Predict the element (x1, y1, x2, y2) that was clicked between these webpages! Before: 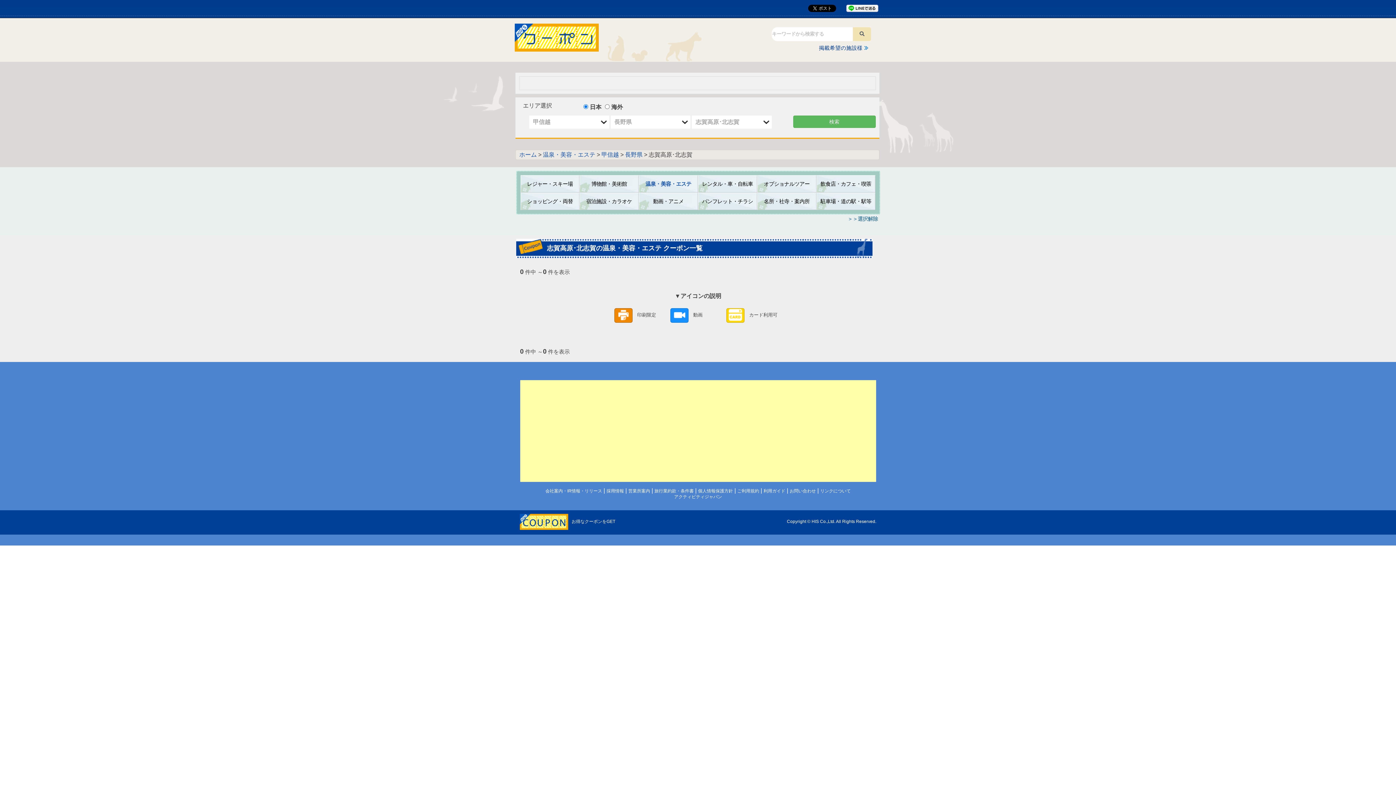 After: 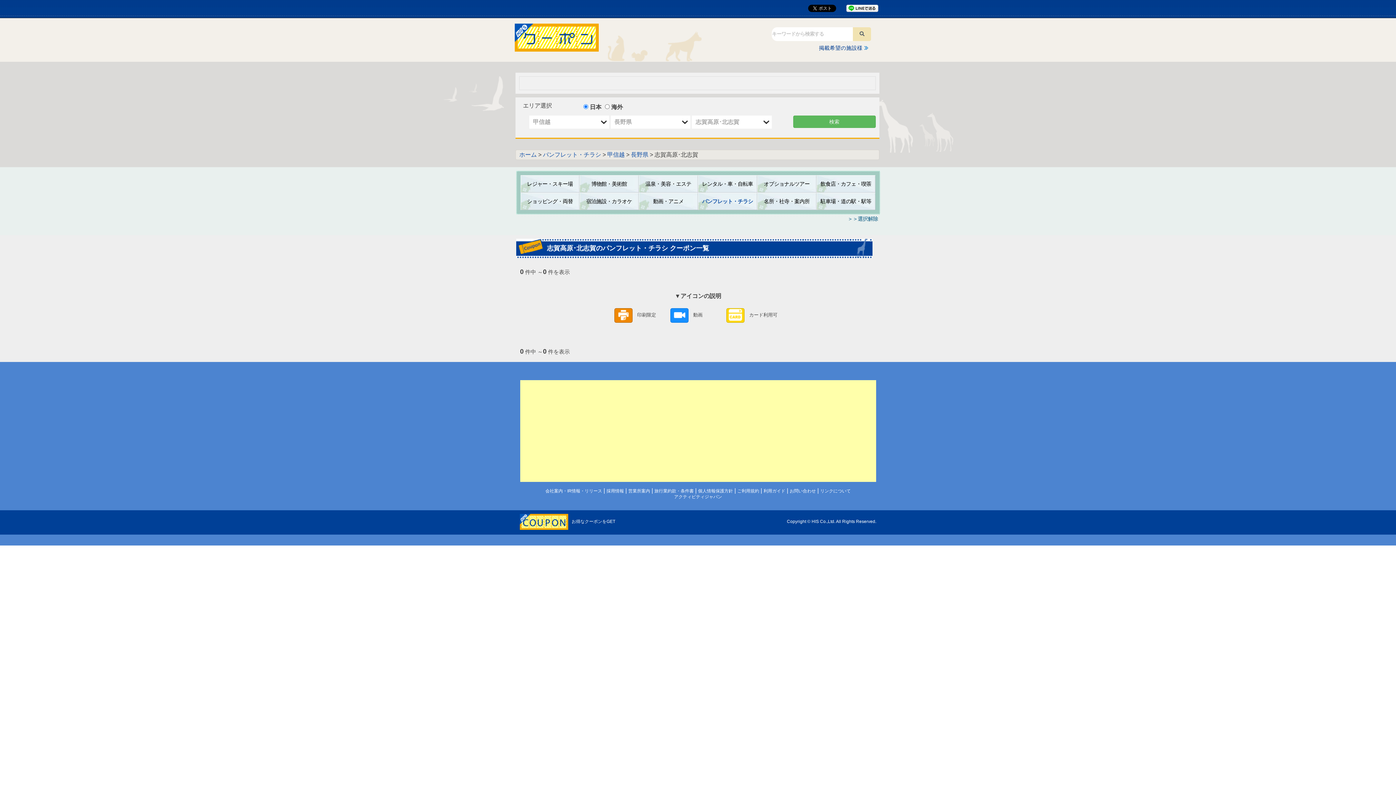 Action: label: パンフレット・チラシ bbox: (698, 192, 757, 210)